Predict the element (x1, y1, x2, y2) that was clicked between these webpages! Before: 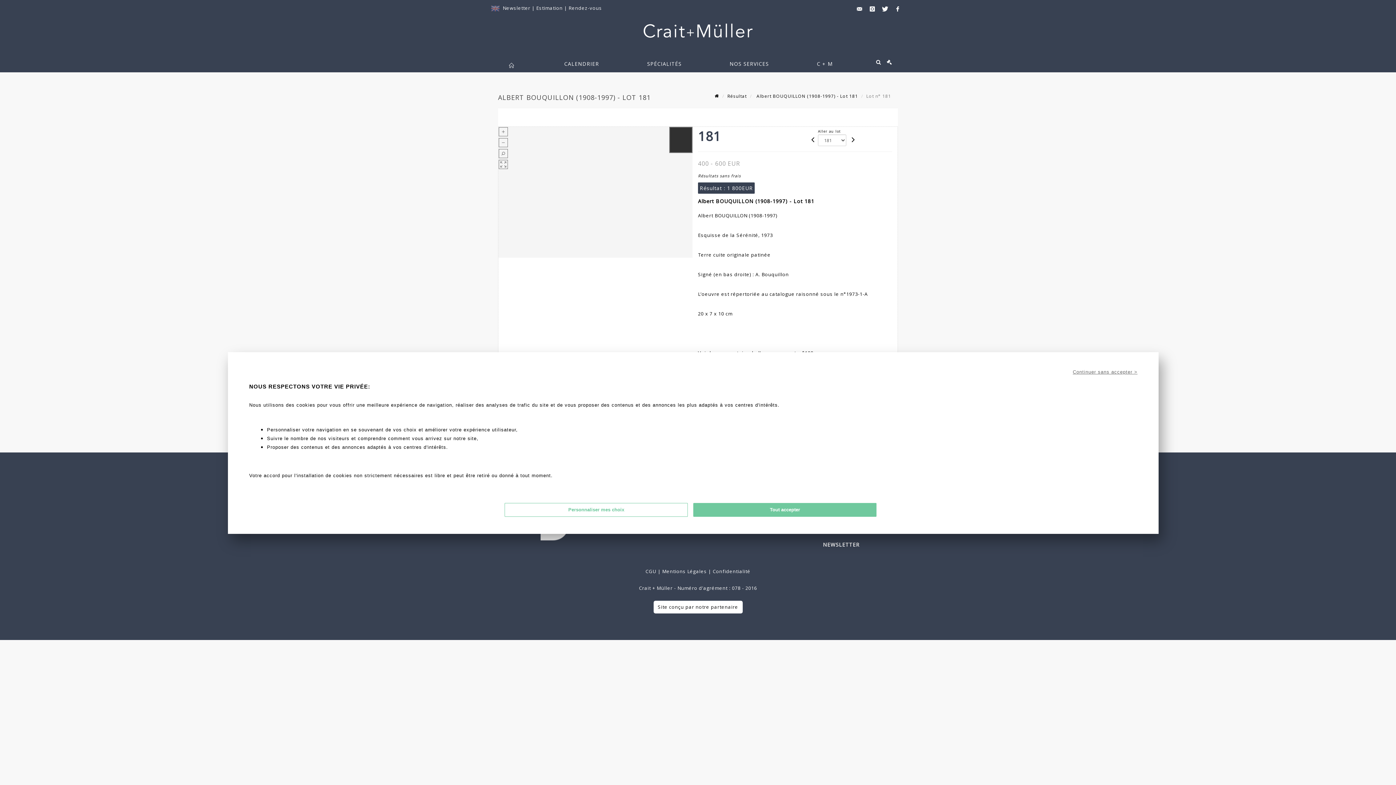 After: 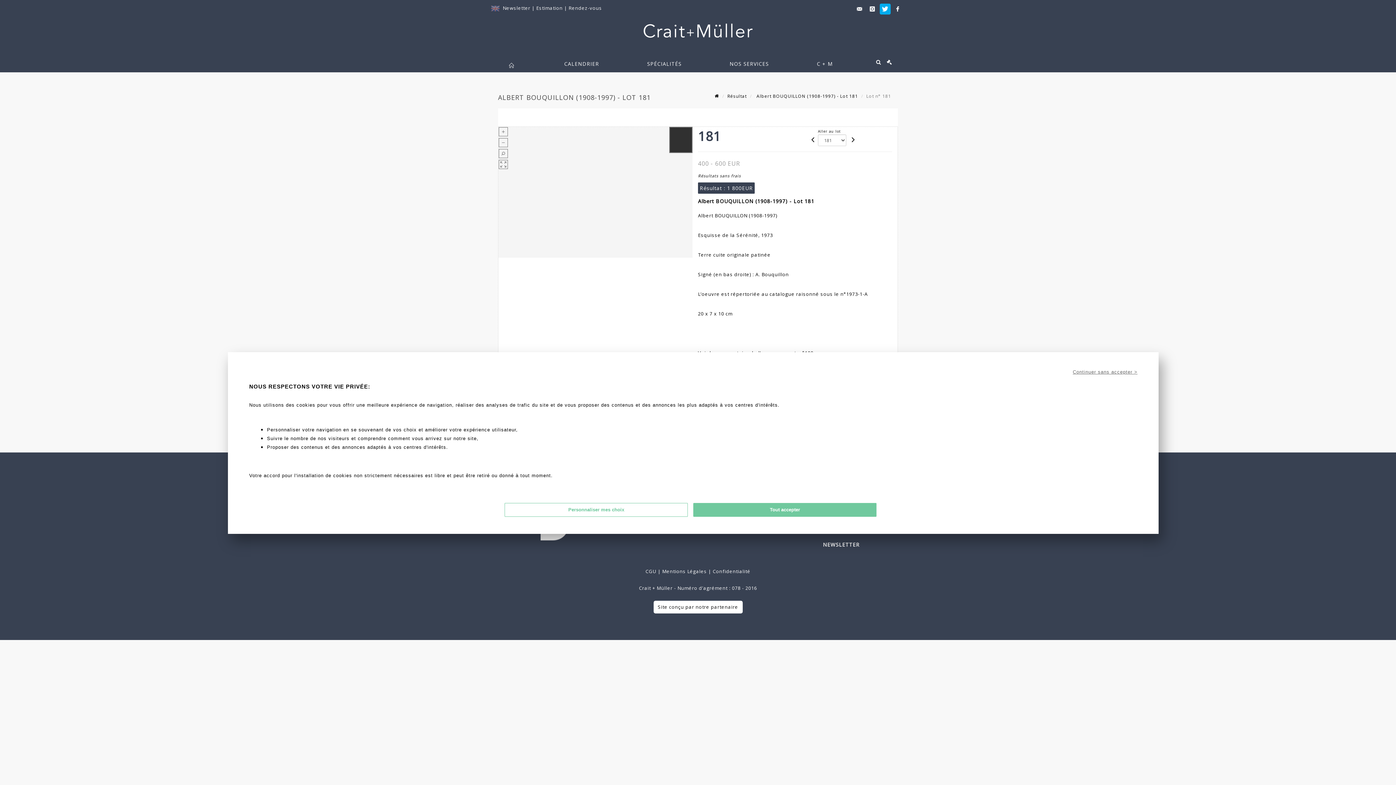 Action: bbox: (880, 3, 894, 14)